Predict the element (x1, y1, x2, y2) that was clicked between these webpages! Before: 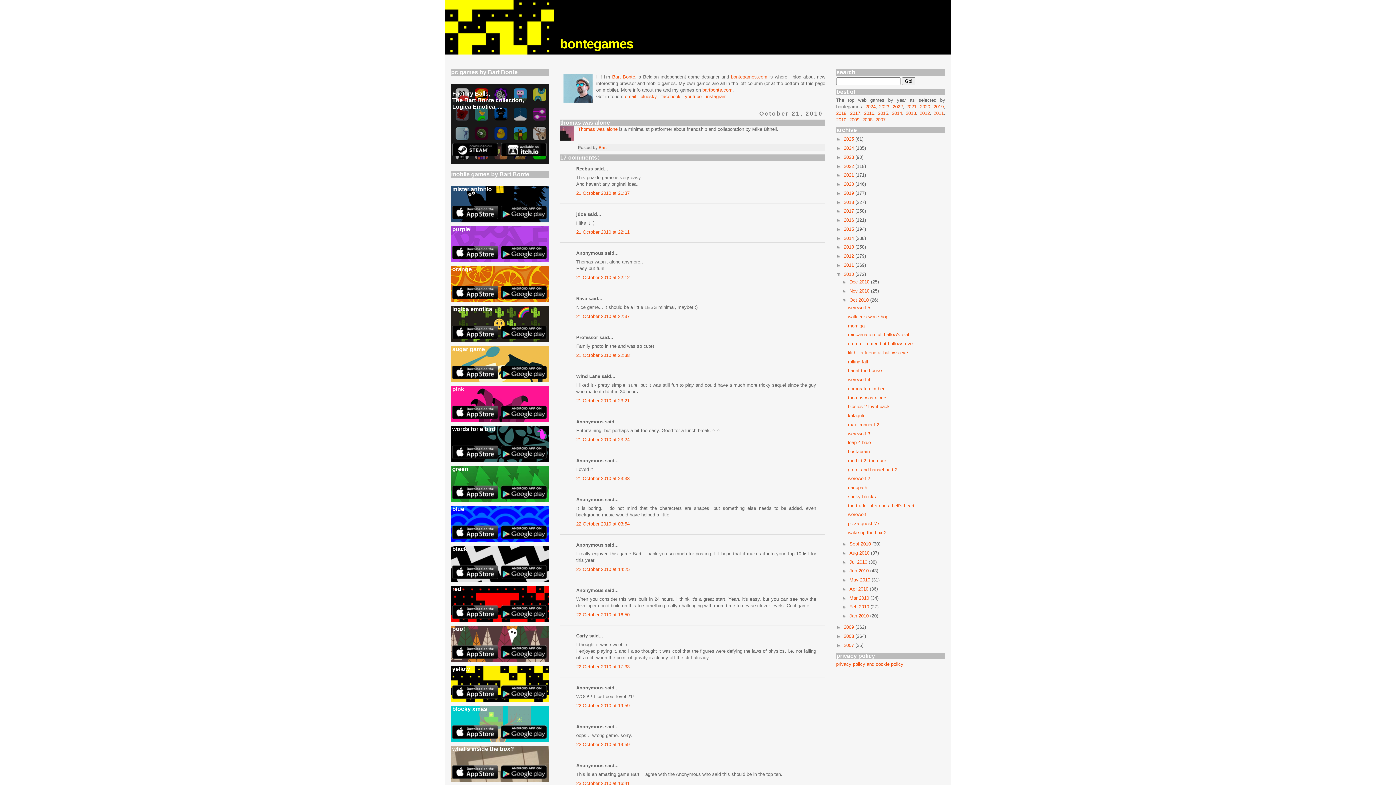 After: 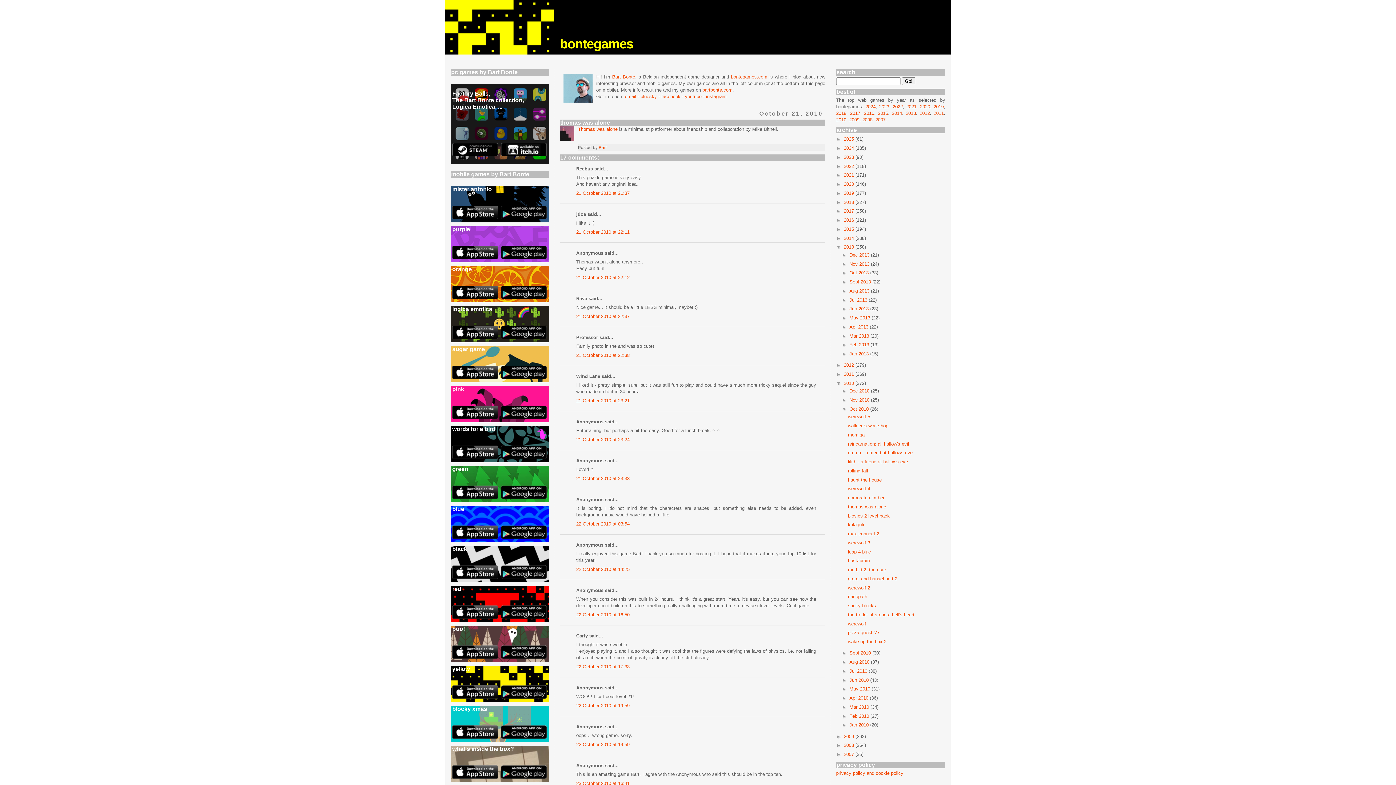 Action: label: ►   bbox: (836, 244, 844, 249)